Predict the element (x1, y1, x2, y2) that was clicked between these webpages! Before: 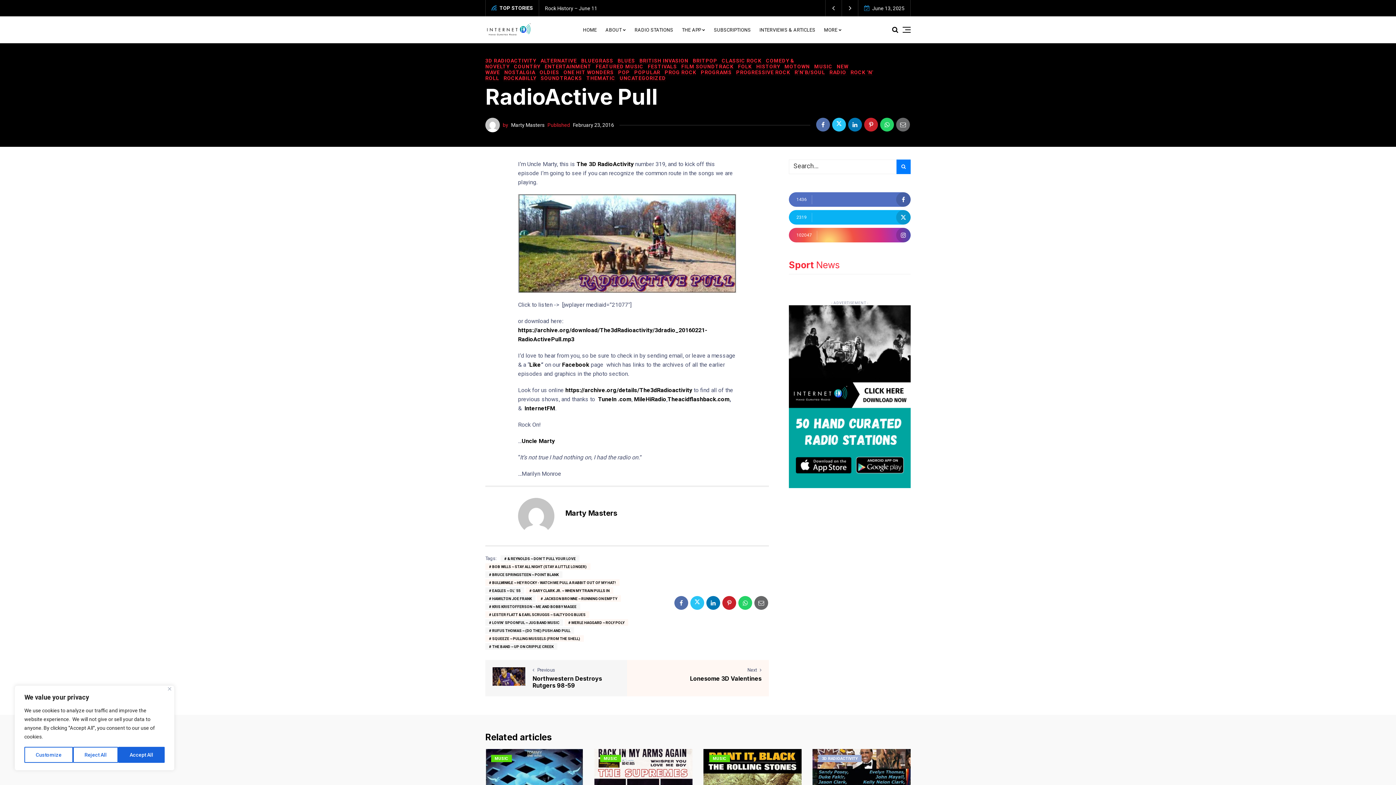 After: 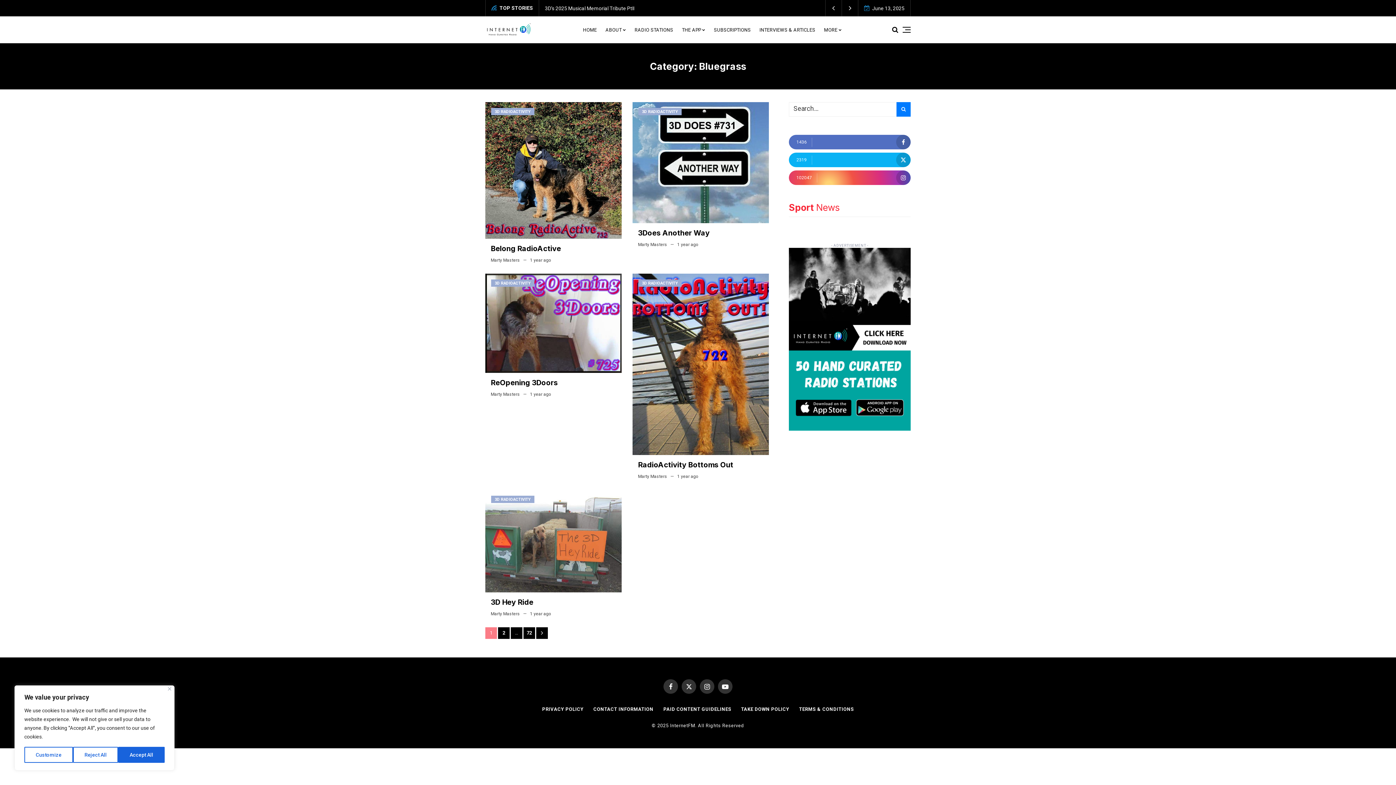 Action: bbox: (581, 57, 613, 63) label: BLUEGRASS